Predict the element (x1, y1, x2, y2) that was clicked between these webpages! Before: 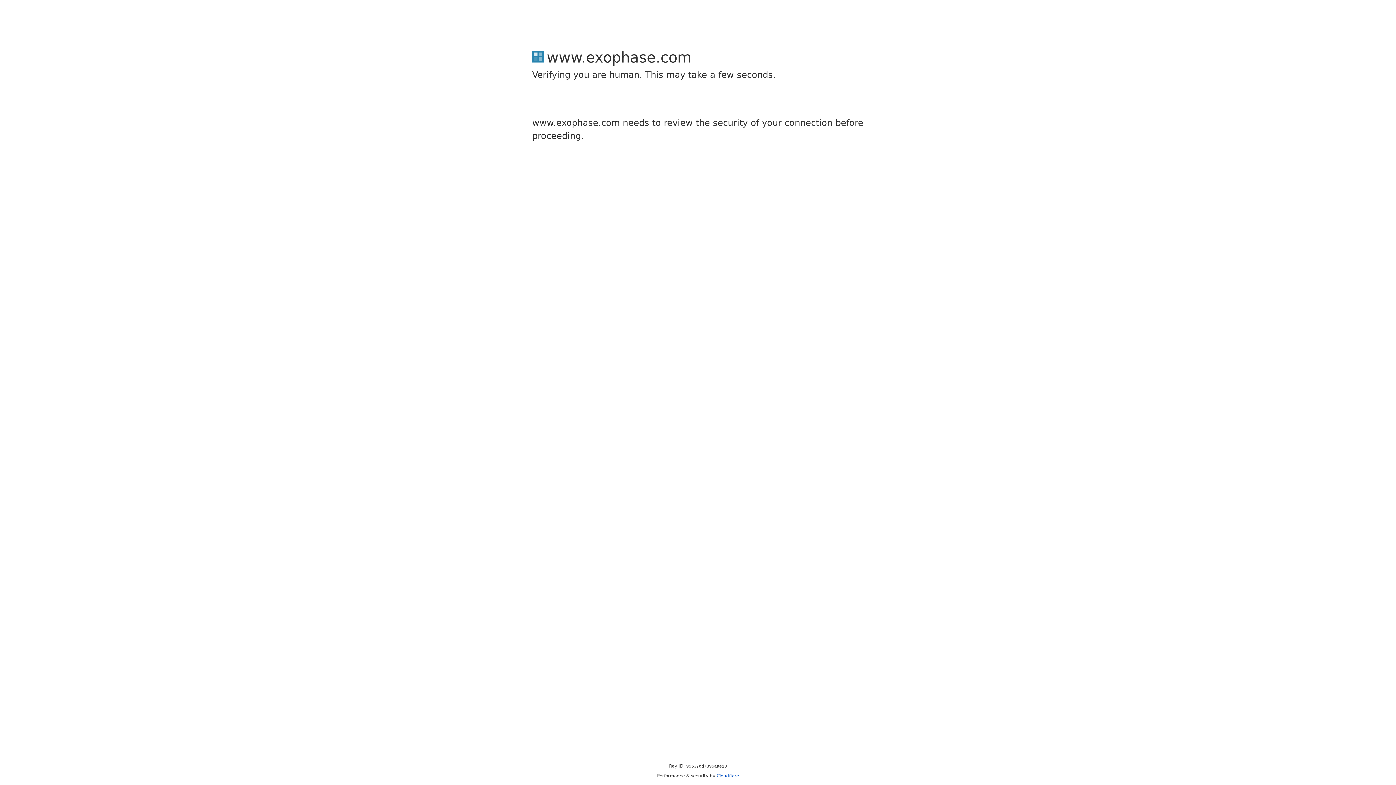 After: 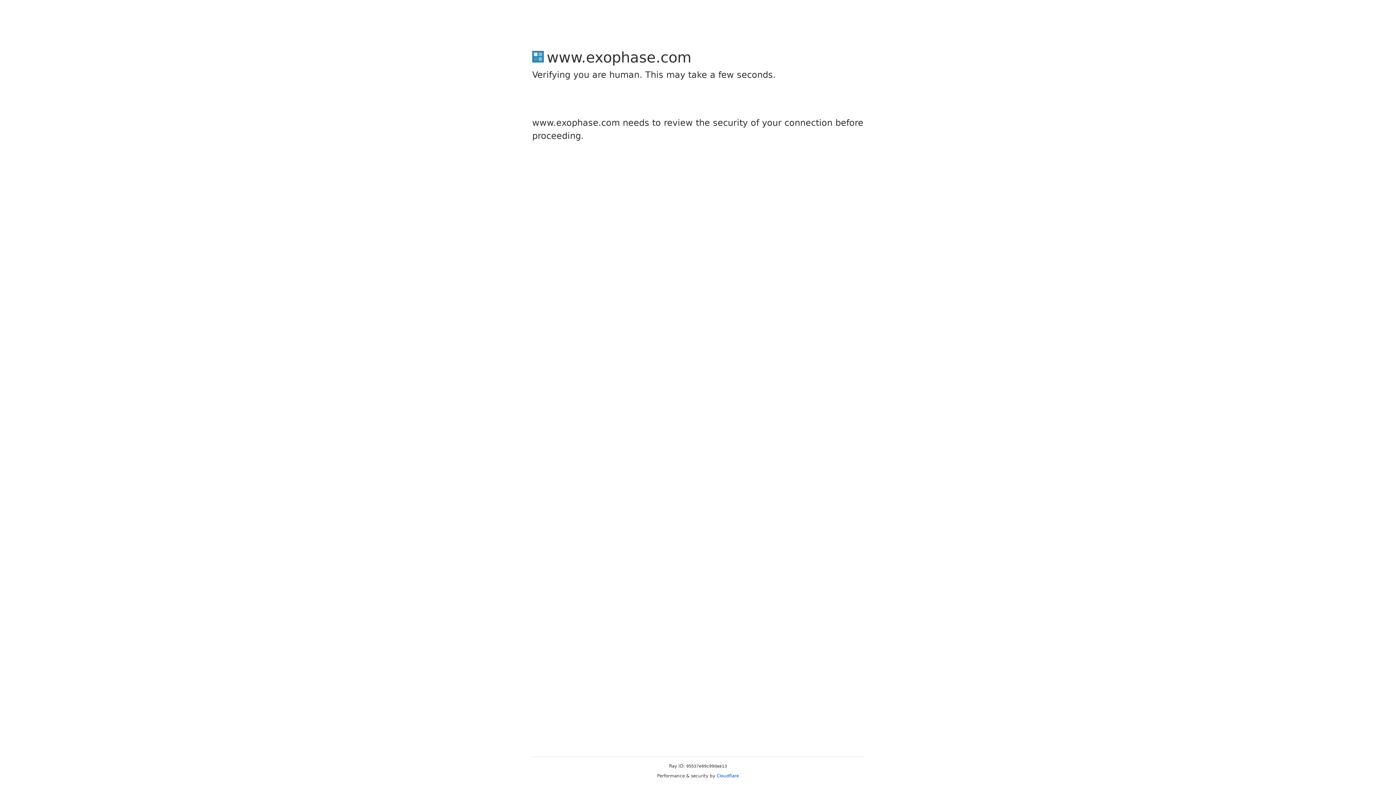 Action: bbox: (716, 773, 739, 778) label: Cloudflare